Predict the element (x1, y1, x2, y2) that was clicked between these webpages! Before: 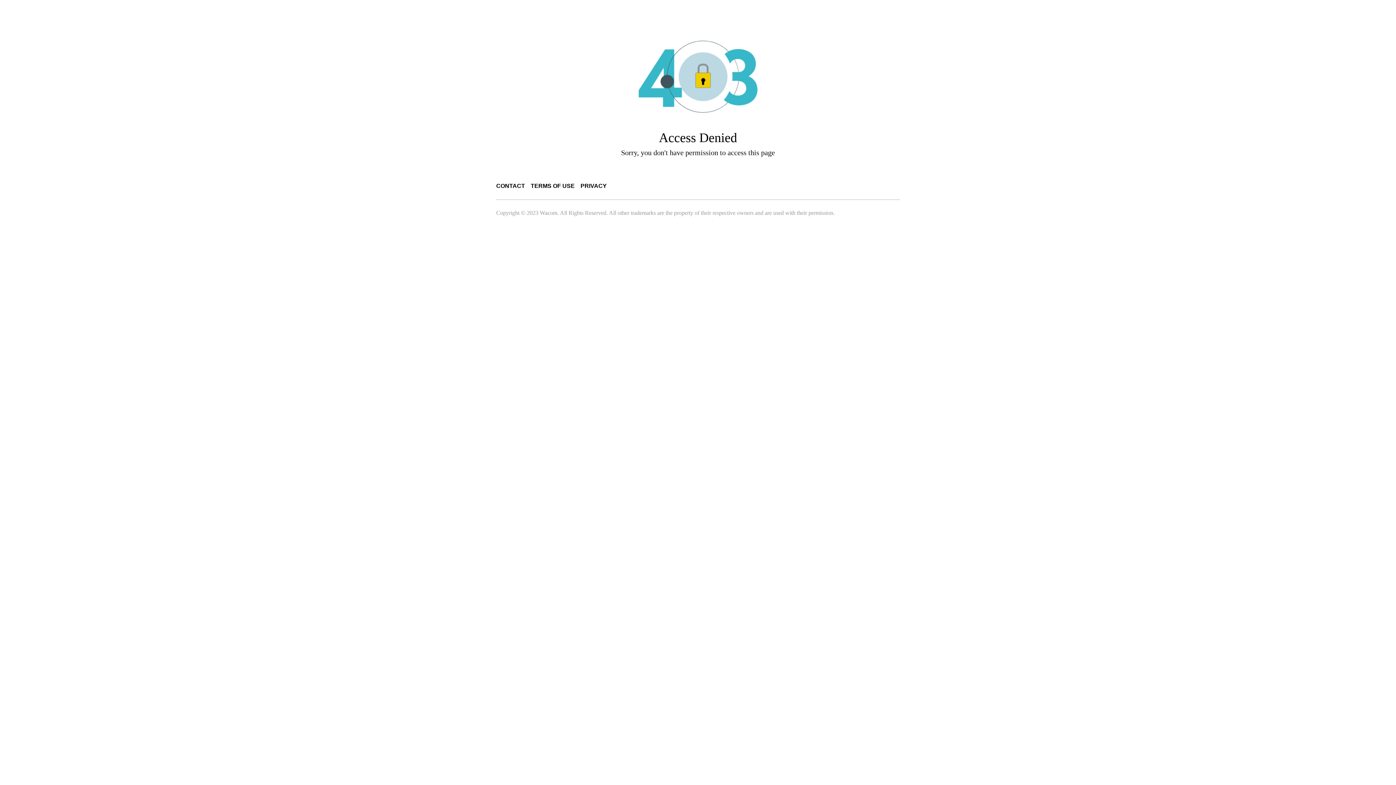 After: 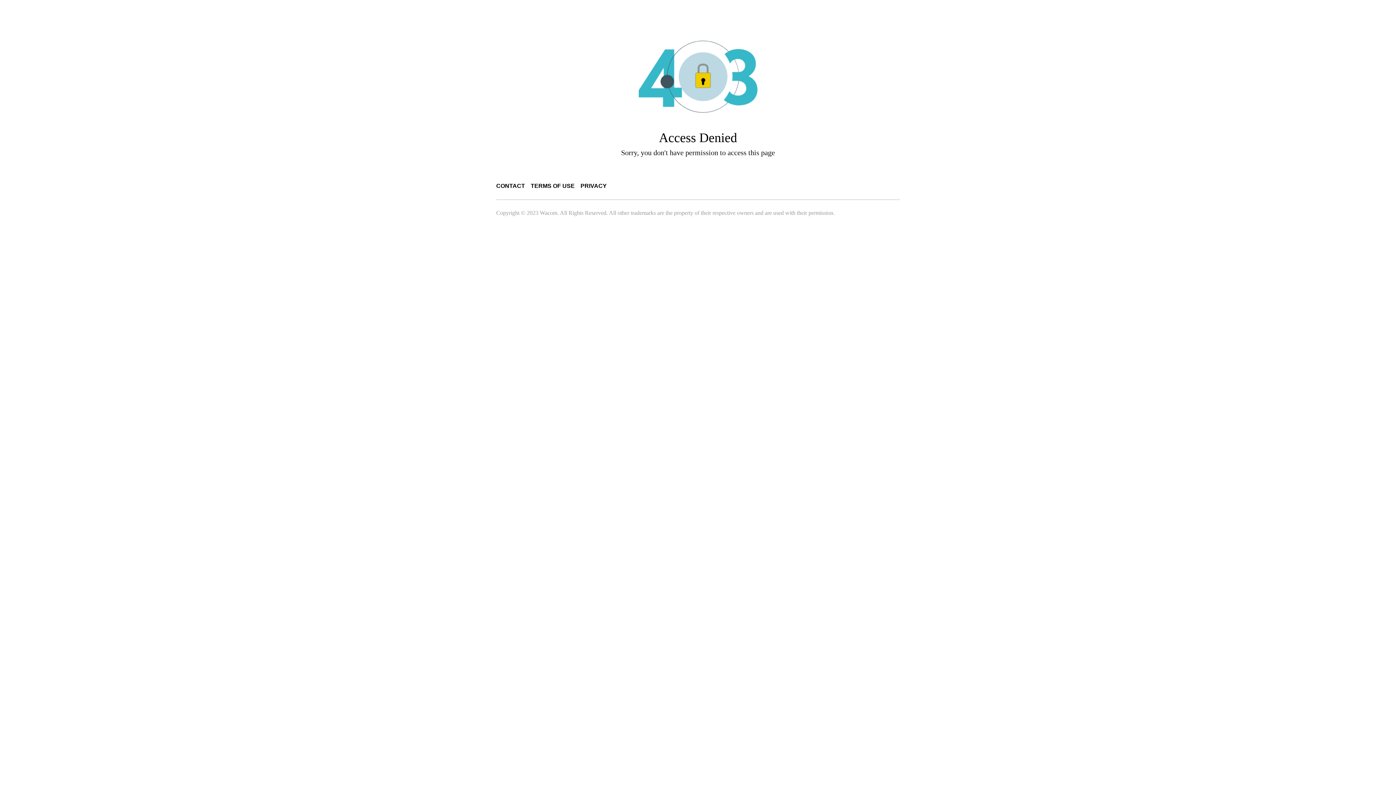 Action: bbox: (496, 182, 525, 189) label: CONTACT